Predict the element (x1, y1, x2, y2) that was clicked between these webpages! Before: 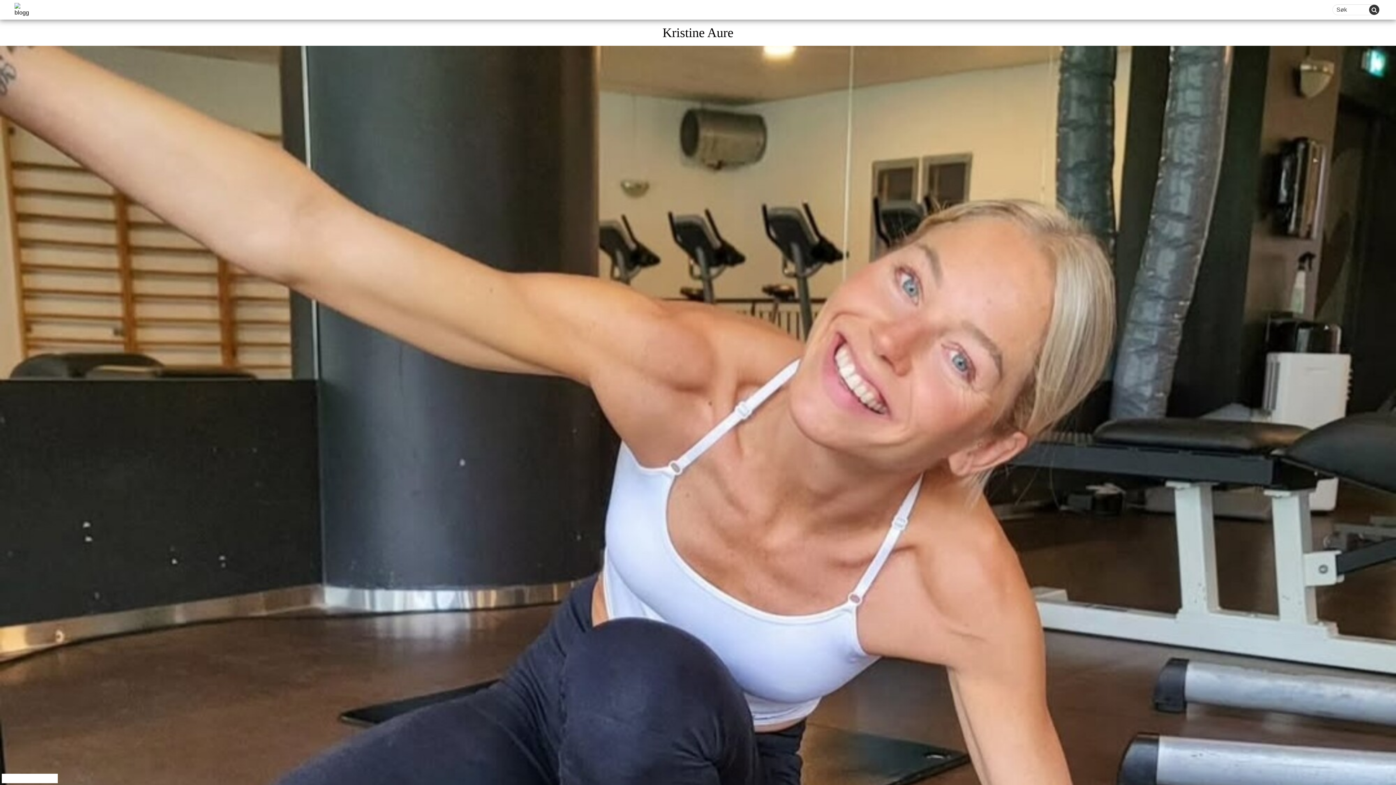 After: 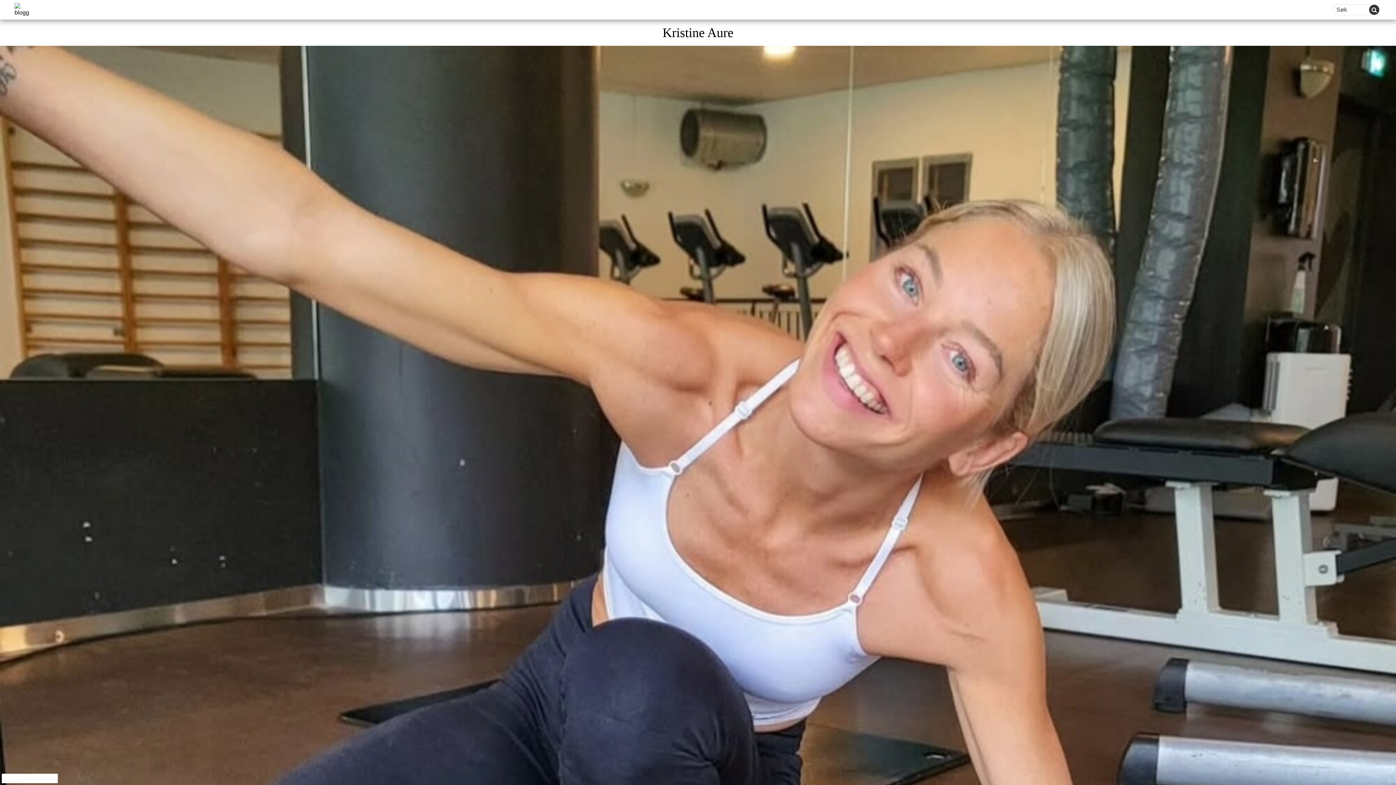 Action: bbox: (662, 25, 733, 40) label: Kristine Aure